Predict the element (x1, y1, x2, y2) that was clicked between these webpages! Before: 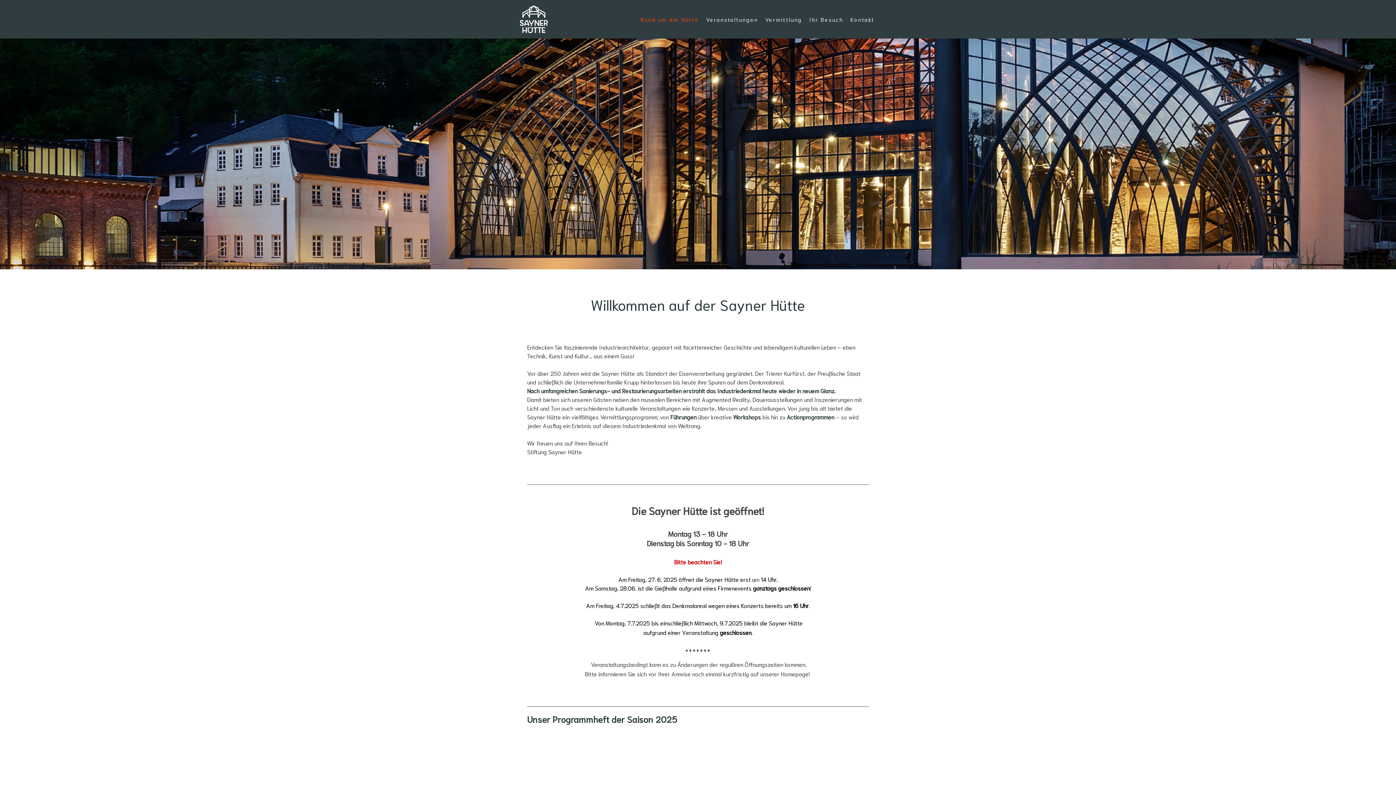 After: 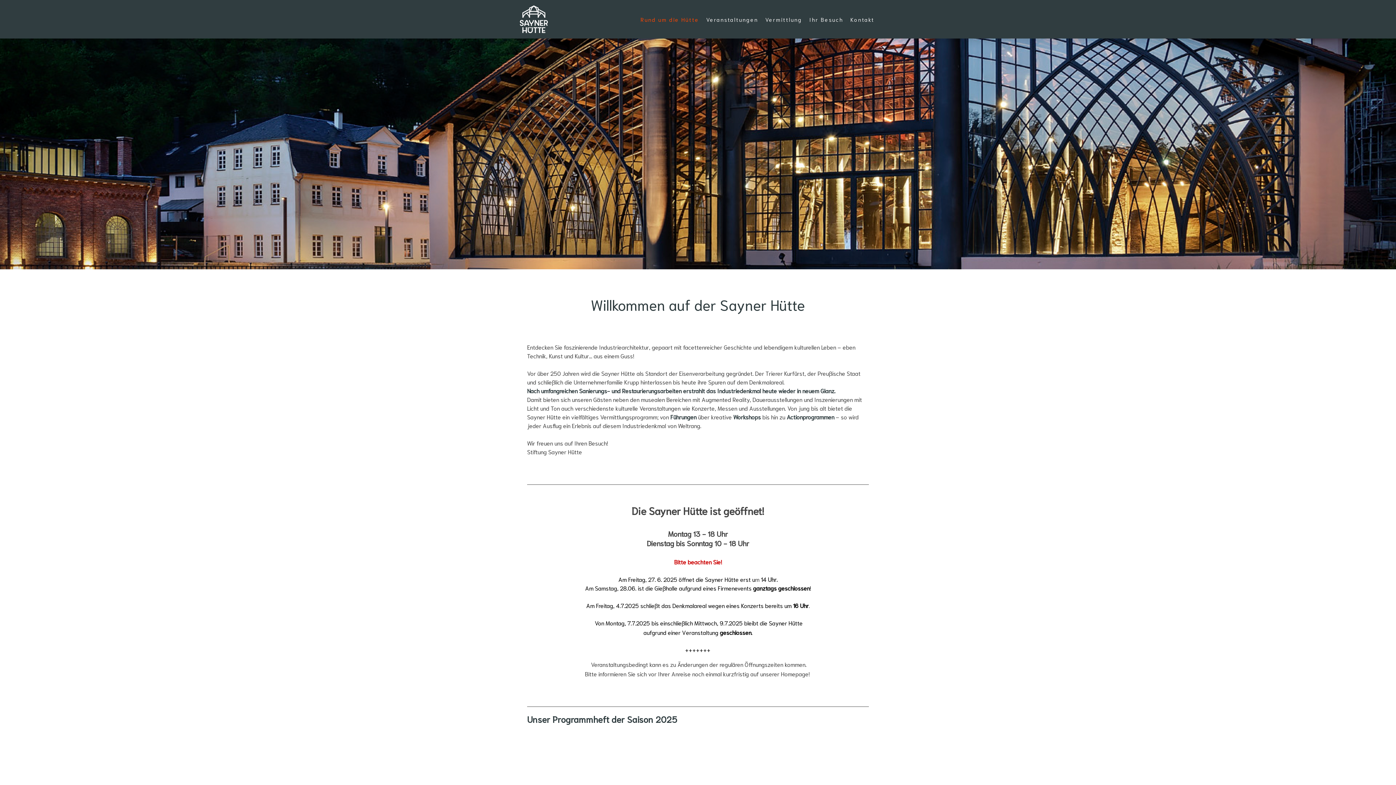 Action: label: Rund um die Hütte bbox: (637, 11, 702, 26)